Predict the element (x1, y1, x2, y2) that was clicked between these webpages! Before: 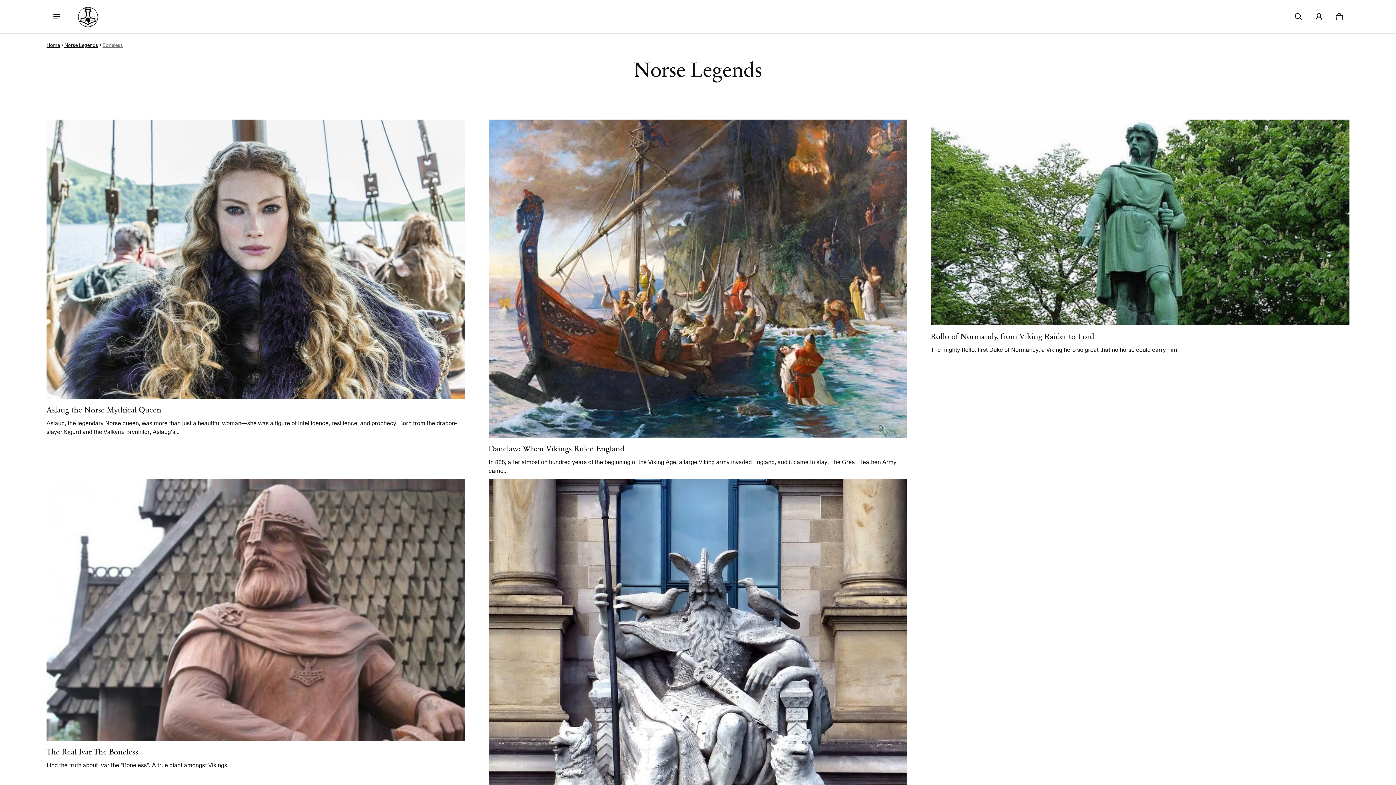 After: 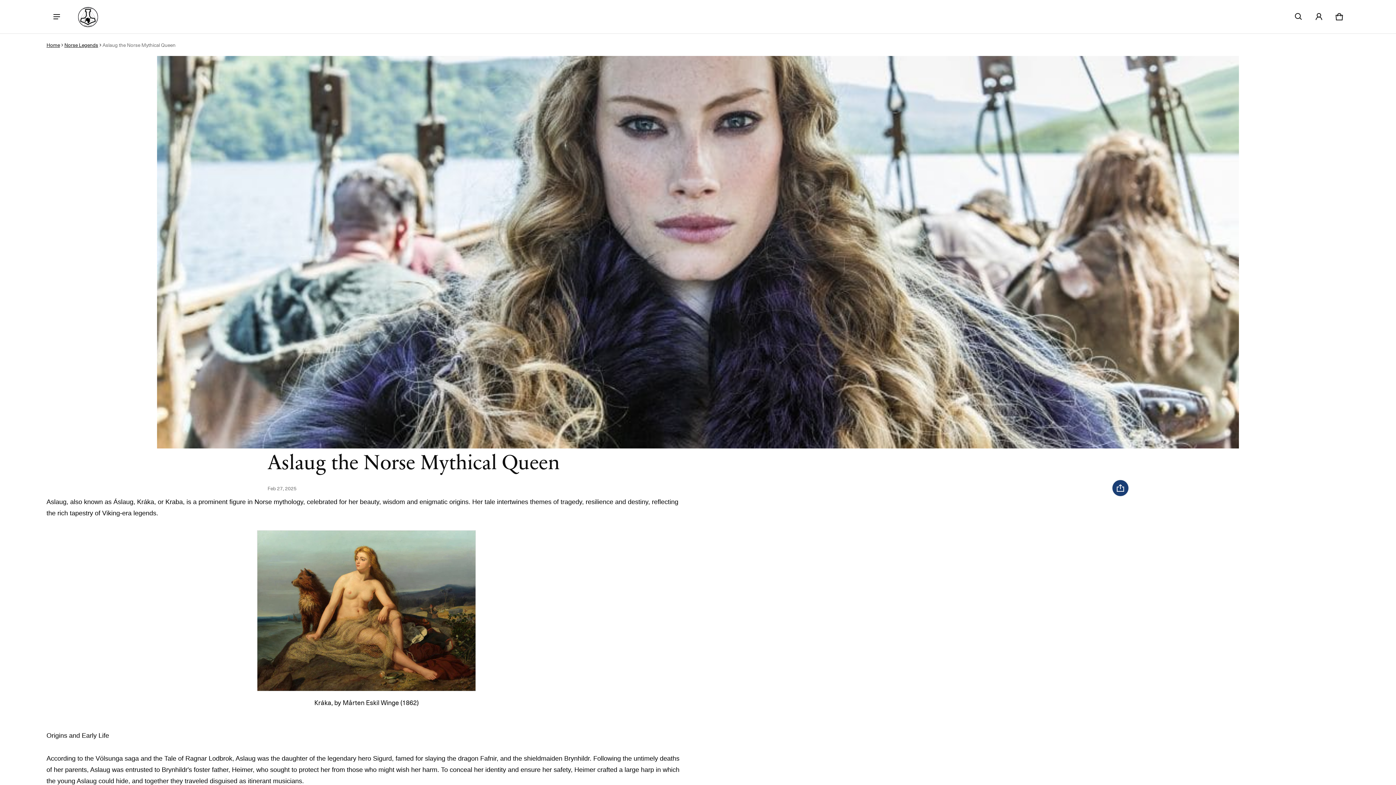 Action: bbox: (46, 119, 465, 399)